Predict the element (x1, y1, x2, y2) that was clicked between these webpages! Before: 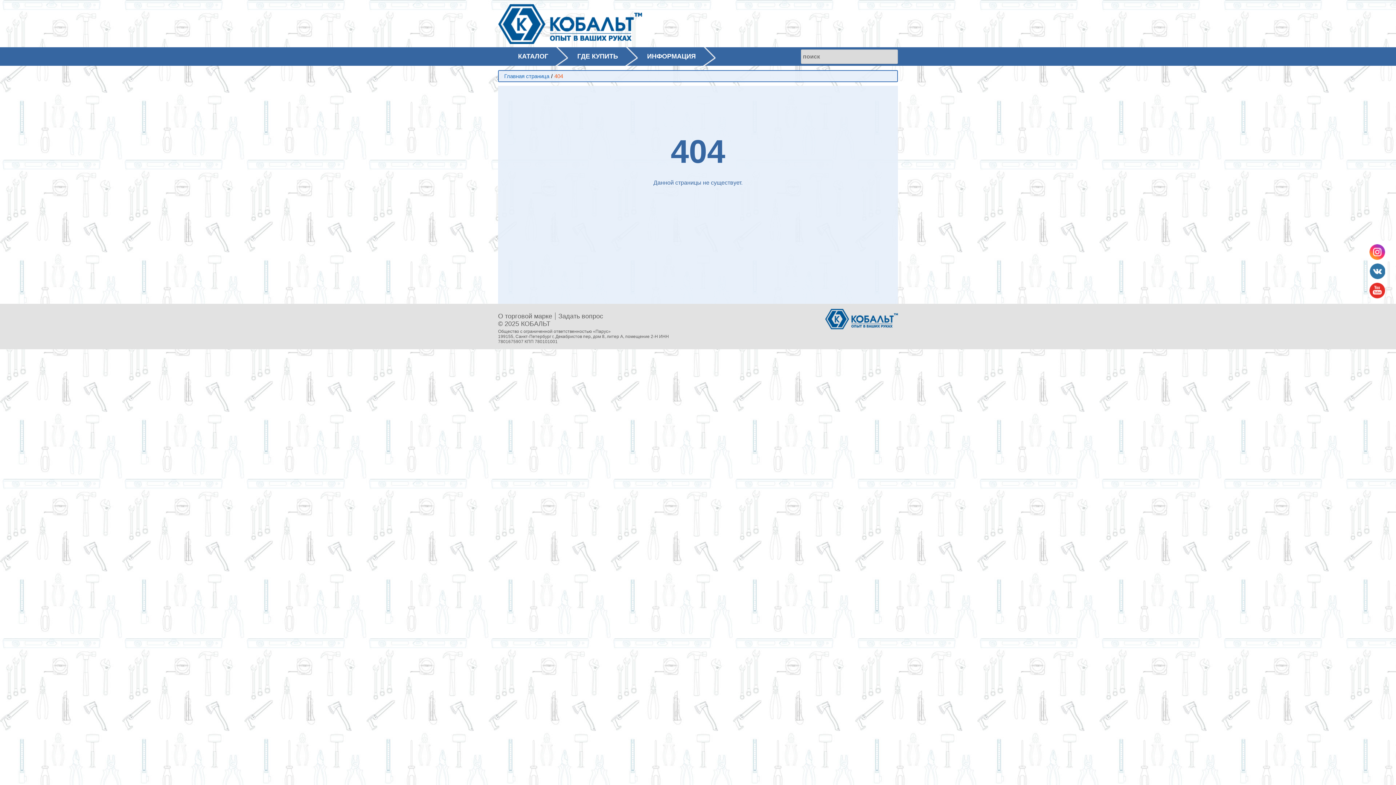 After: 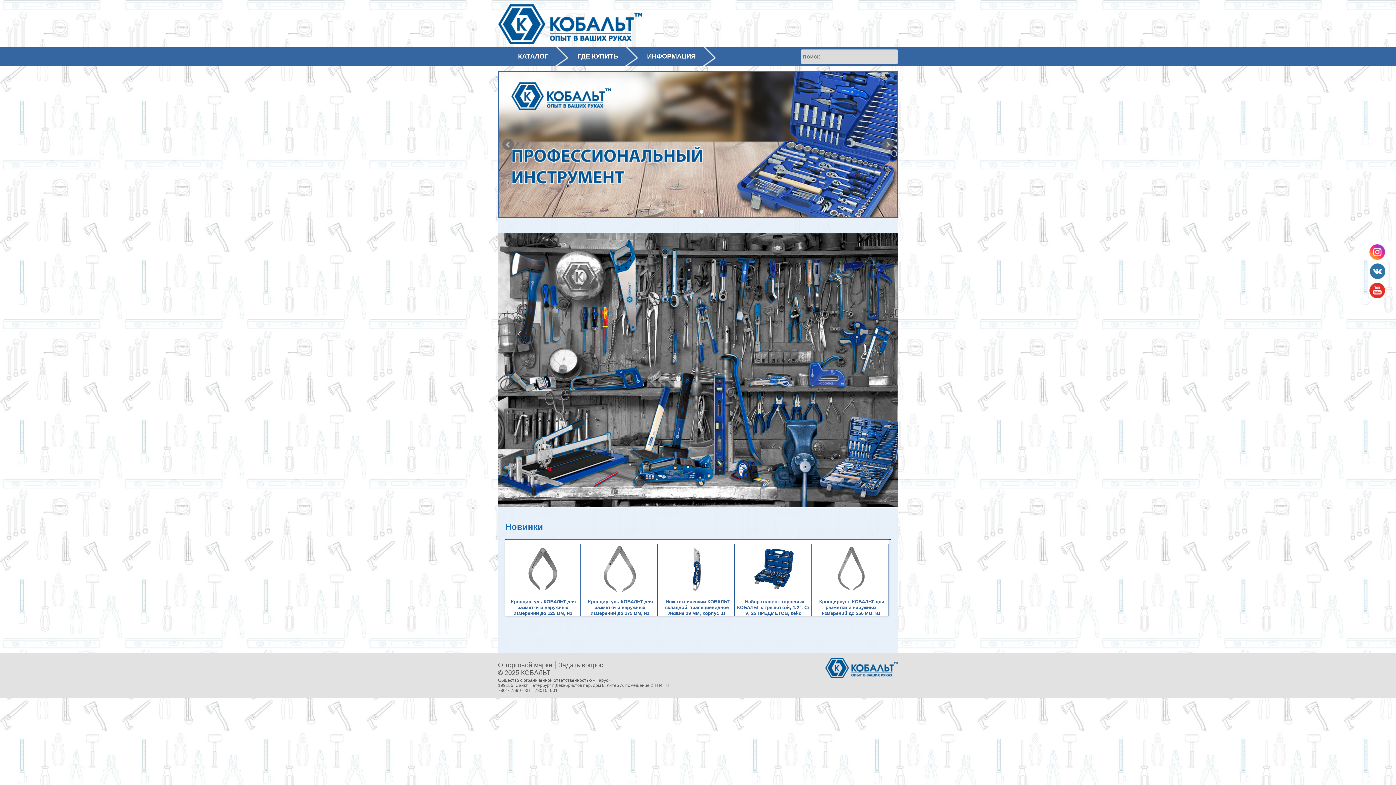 Action: label: Главная страница bbox: (504, 73, 549, 79)